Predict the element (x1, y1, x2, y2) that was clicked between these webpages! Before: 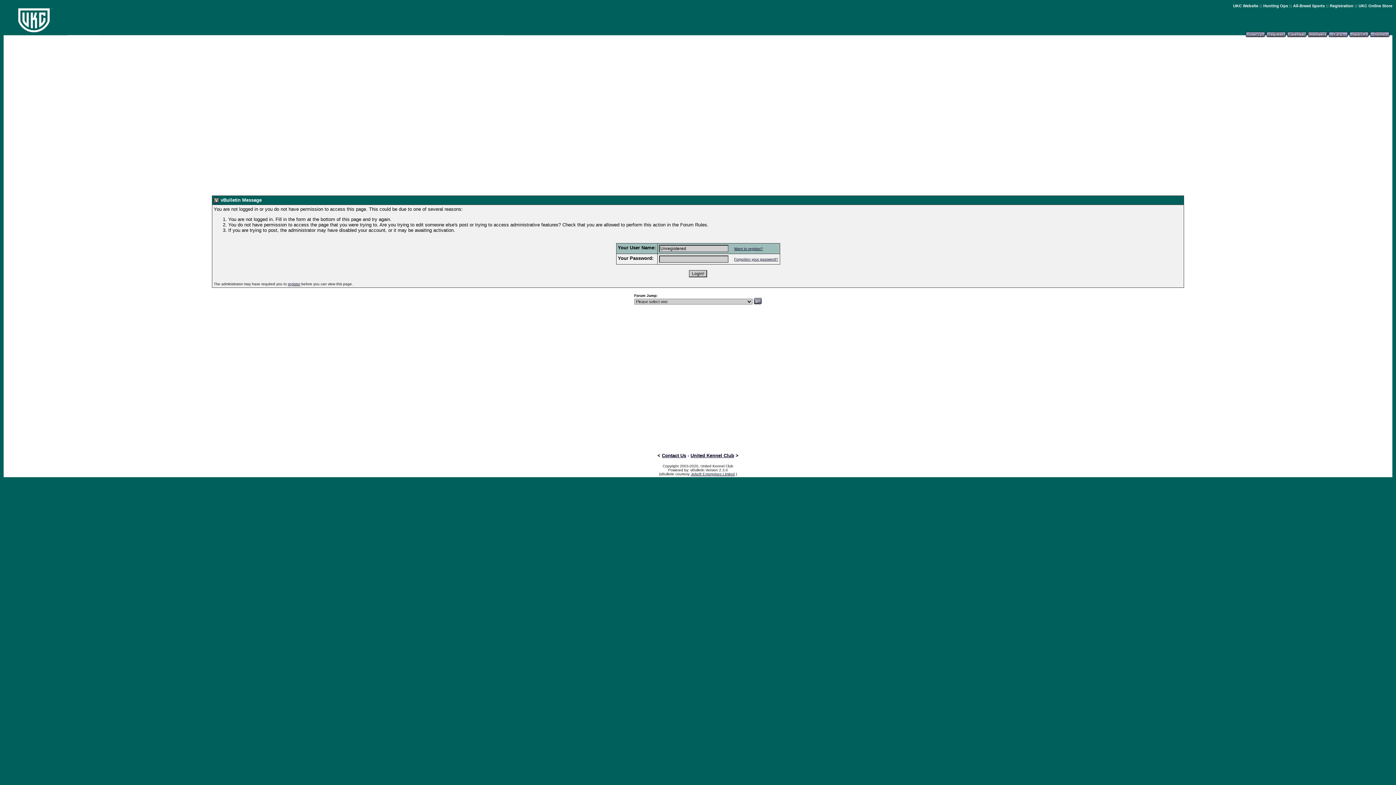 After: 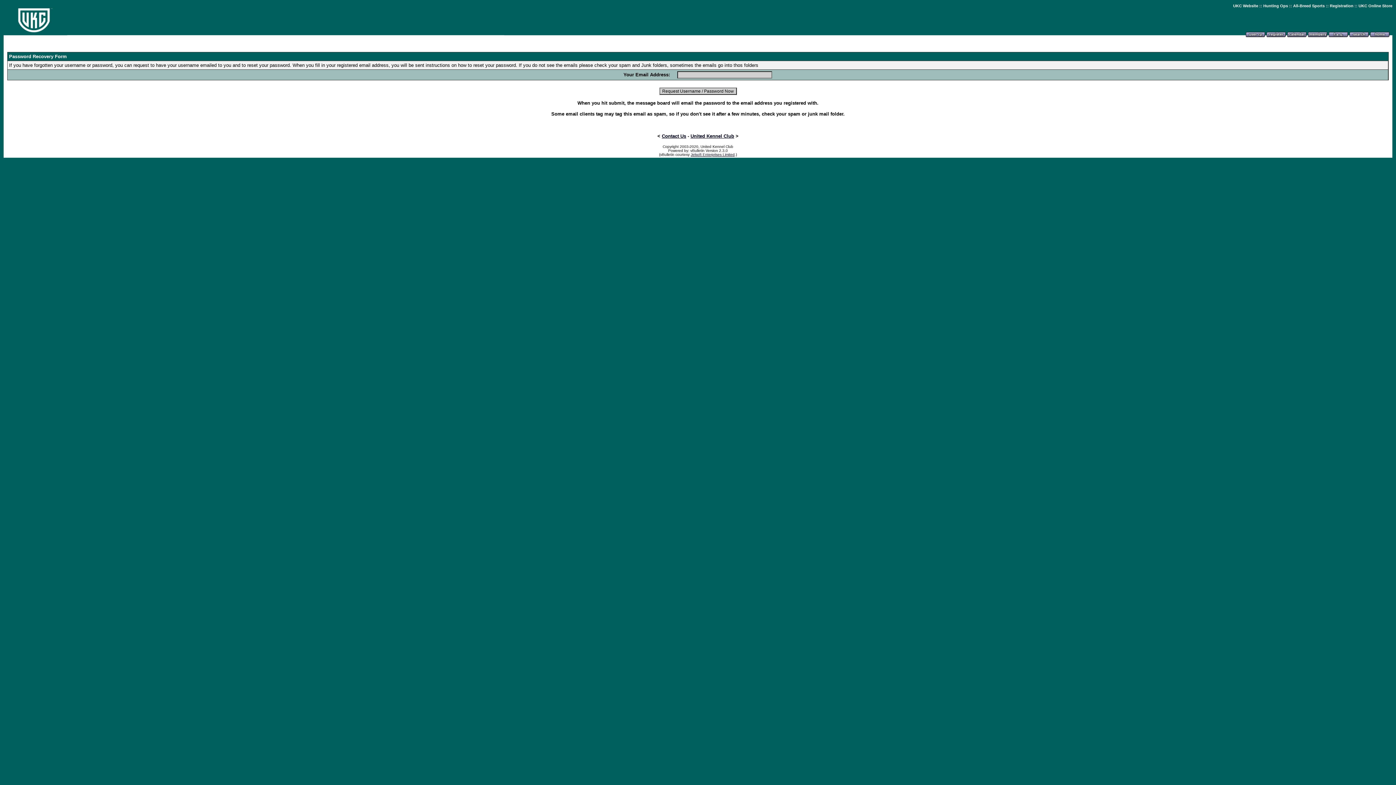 Action: label: Forgotten your password? bbox: (734, 257, 778, 261)